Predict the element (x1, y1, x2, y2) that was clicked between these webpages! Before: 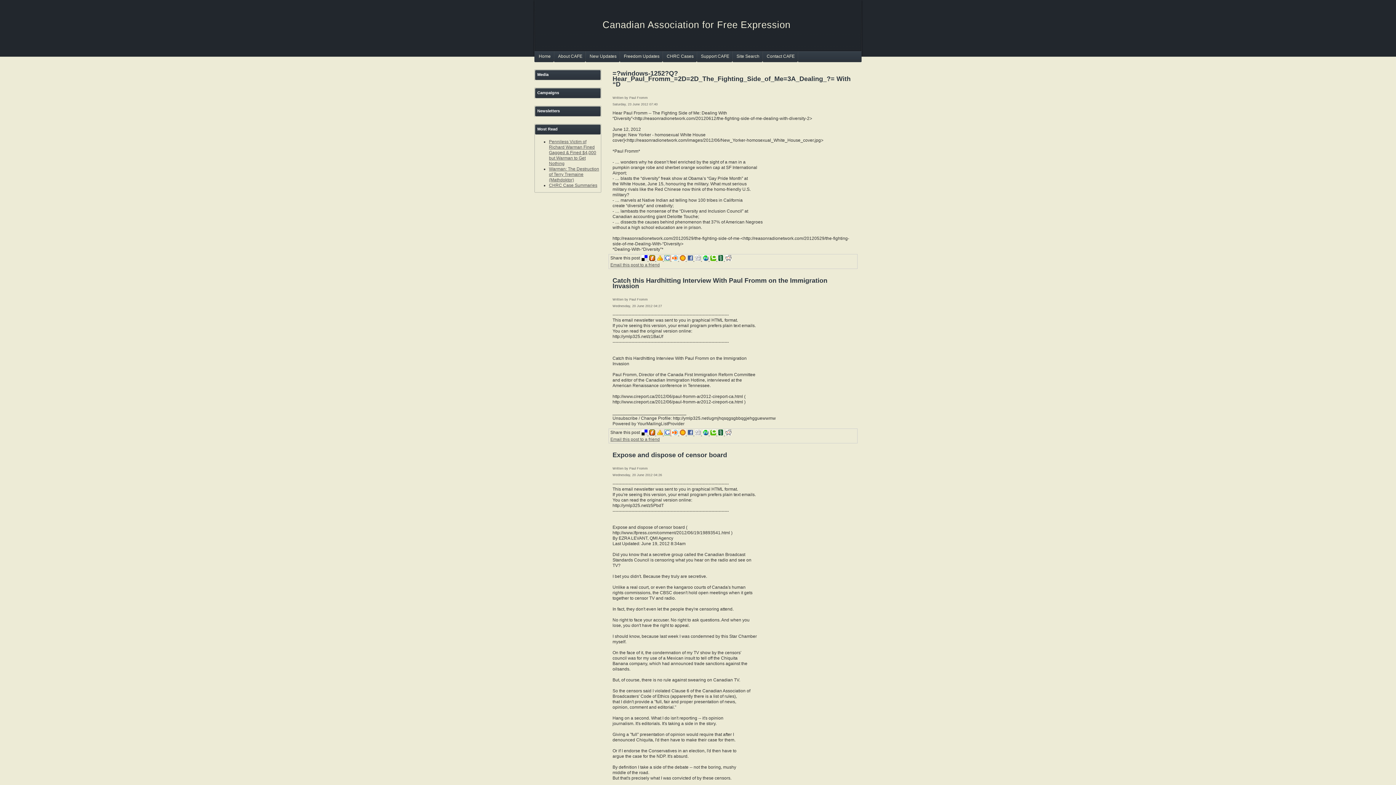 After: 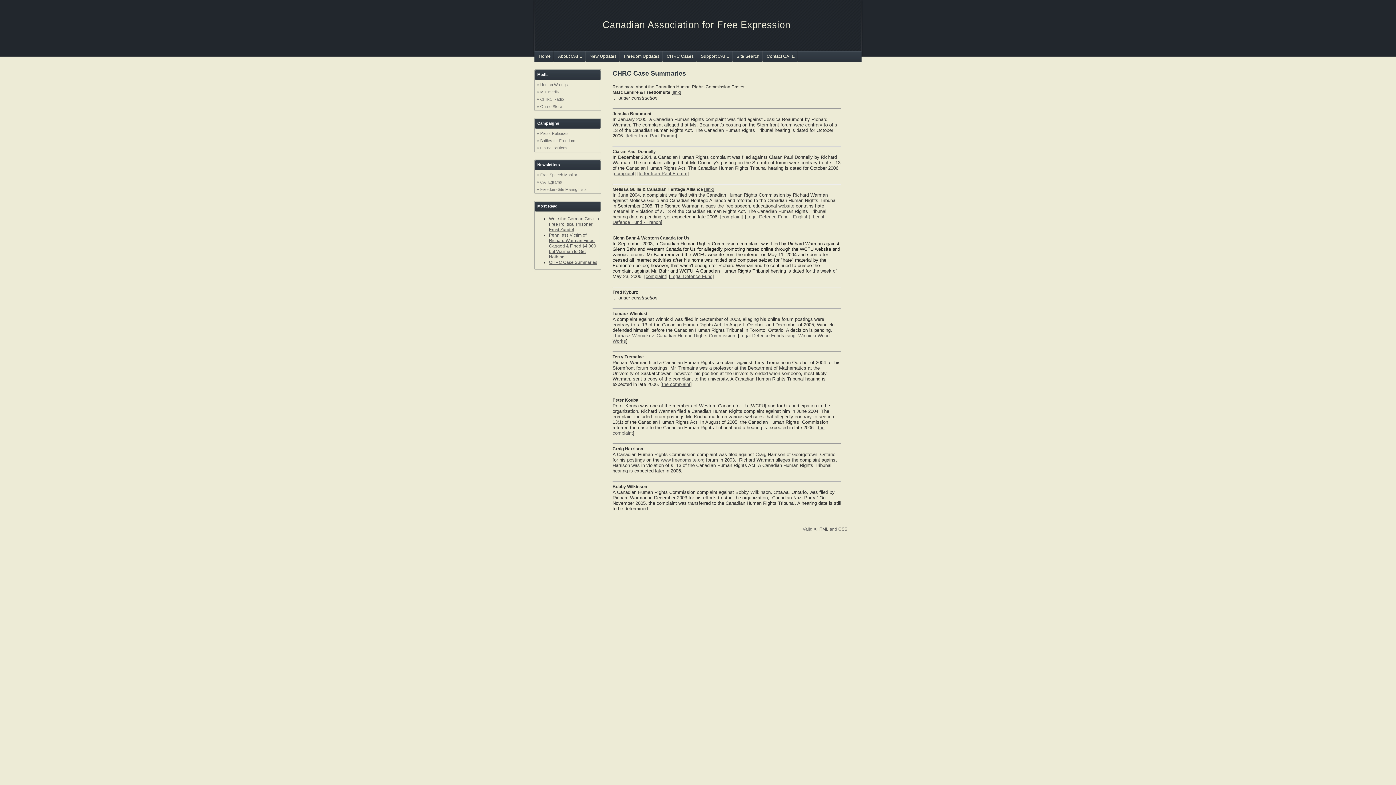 Action: label: CHRC Case Summaries bbox: (549, 182, 597, 188)